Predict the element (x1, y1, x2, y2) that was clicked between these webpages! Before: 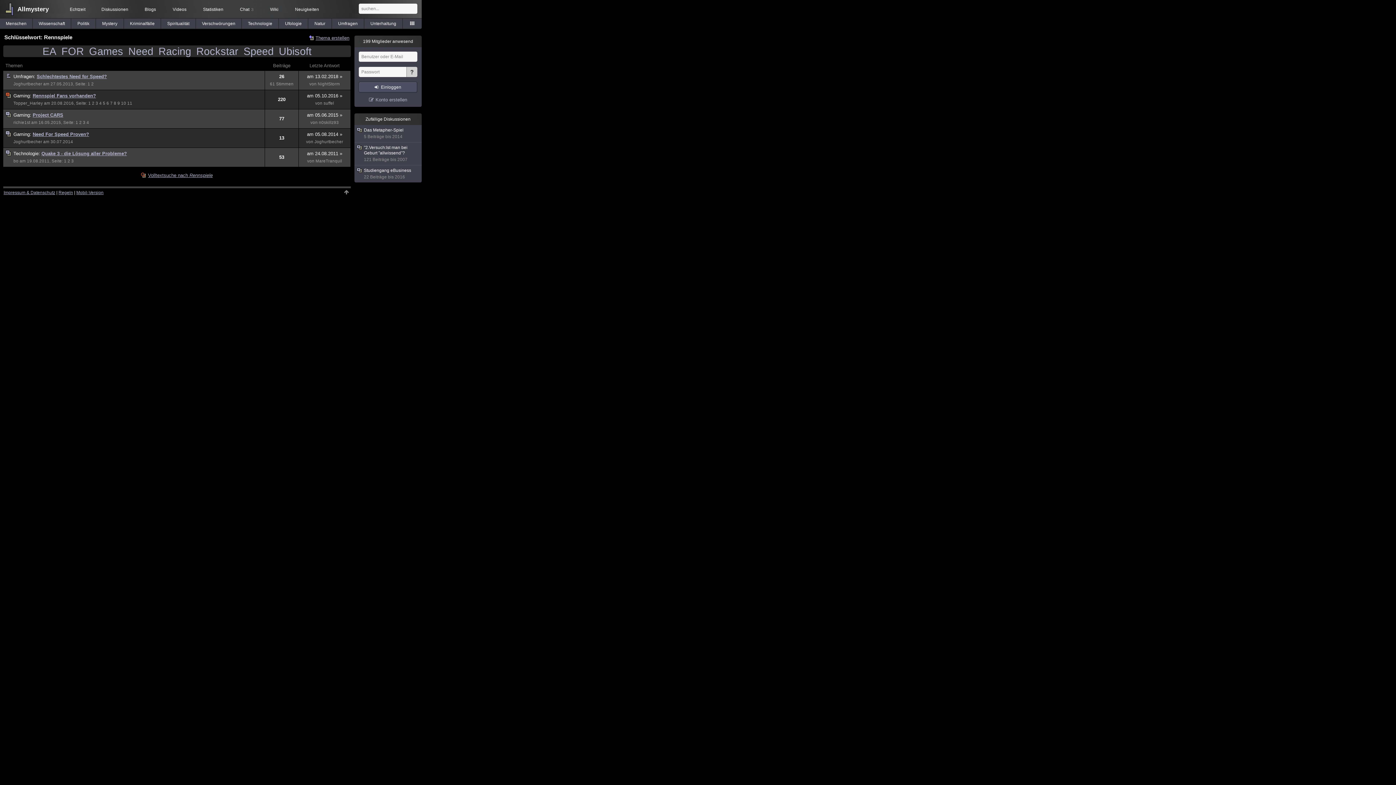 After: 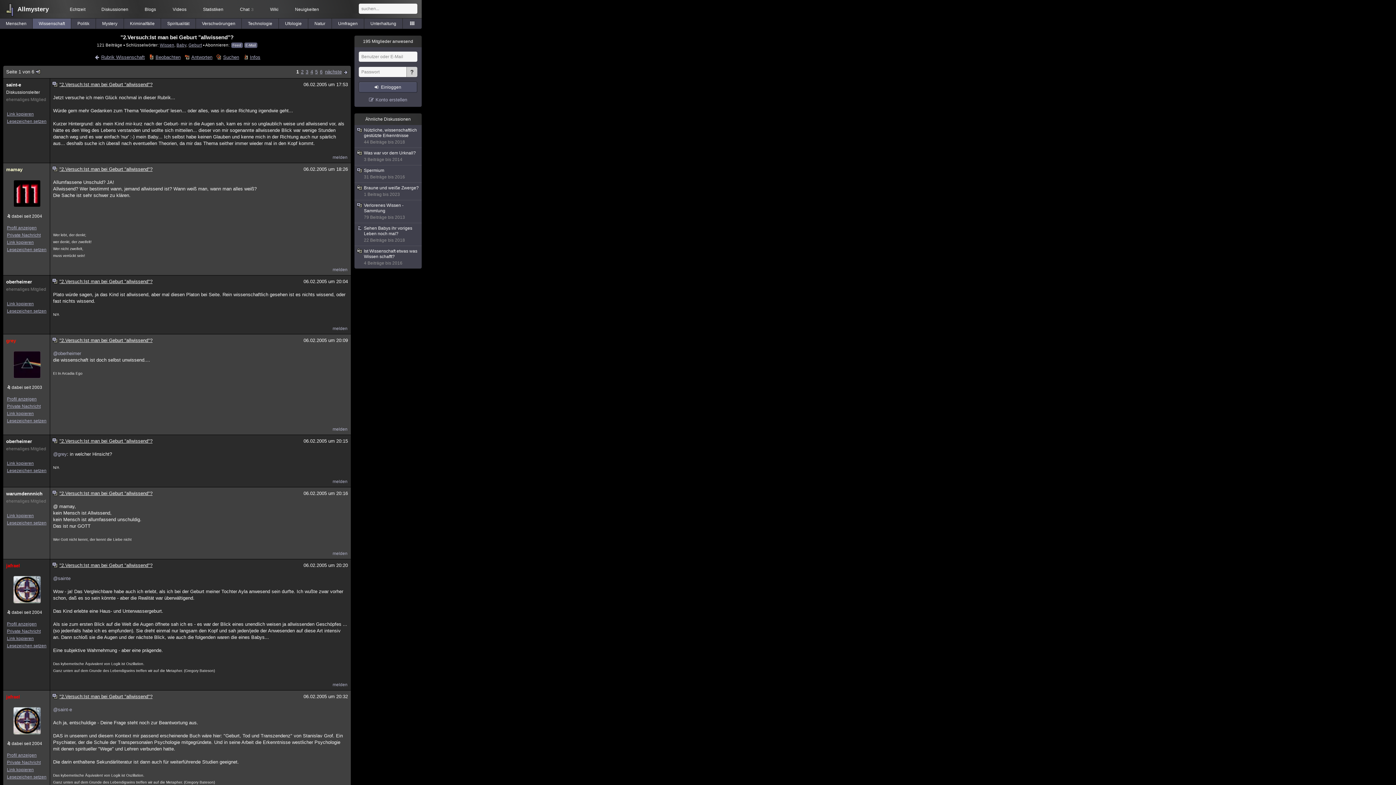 Action: bbox: (354, 142, 421, 165) label: "2.Versuch:Ist man bei Geburt "allwissend"?
121 Beiträge bis 2007